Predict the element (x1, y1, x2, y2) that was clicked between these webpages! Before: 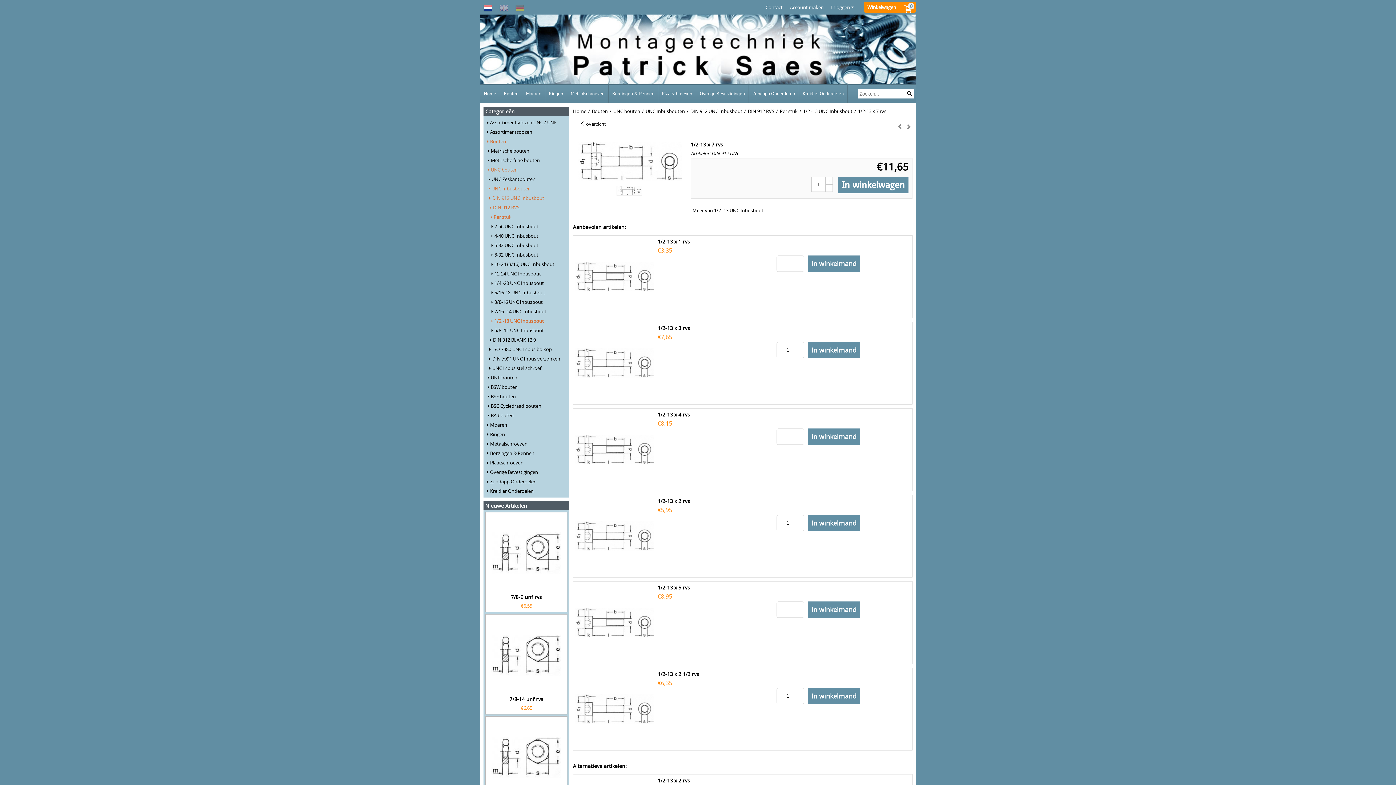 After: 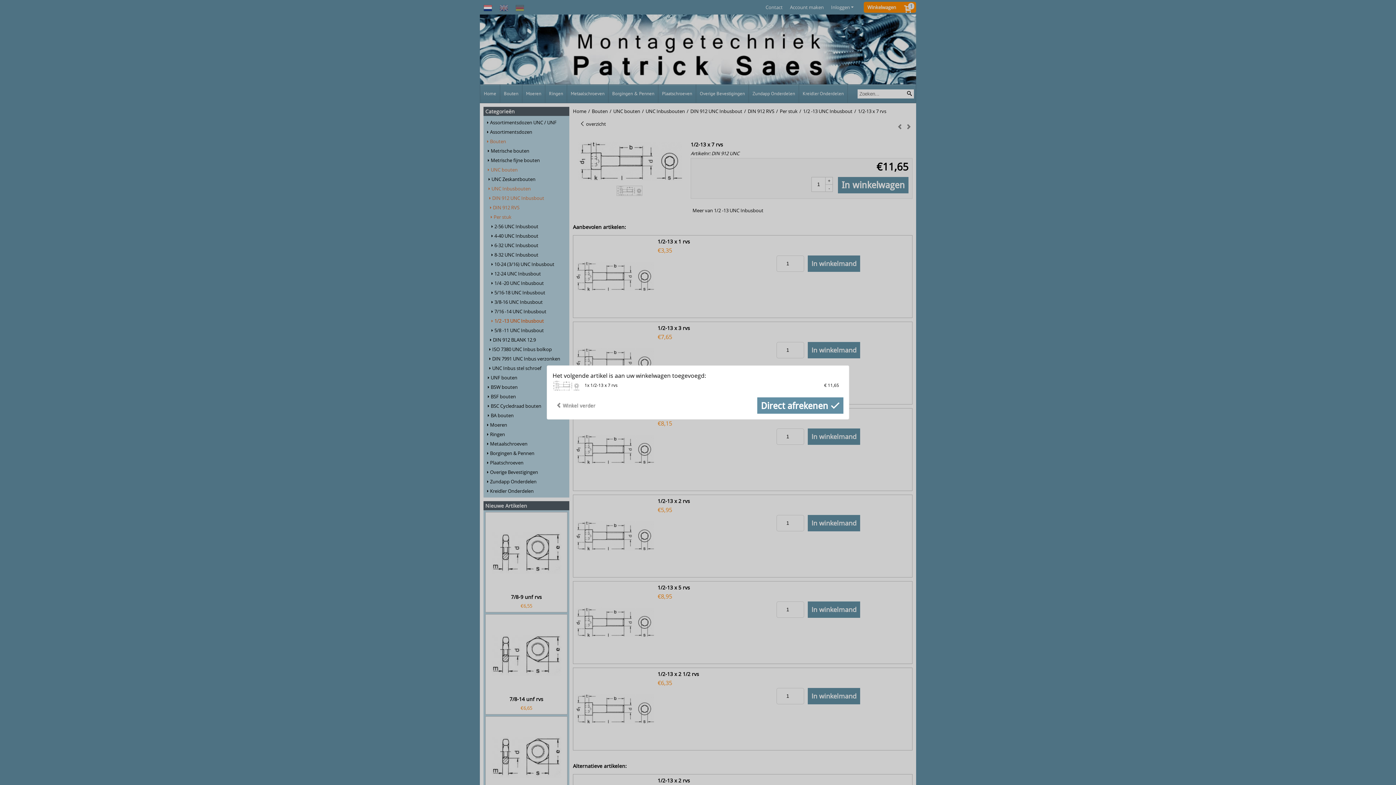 Action: bbox: (838, 177, 908, 193) label: In winkelwagen